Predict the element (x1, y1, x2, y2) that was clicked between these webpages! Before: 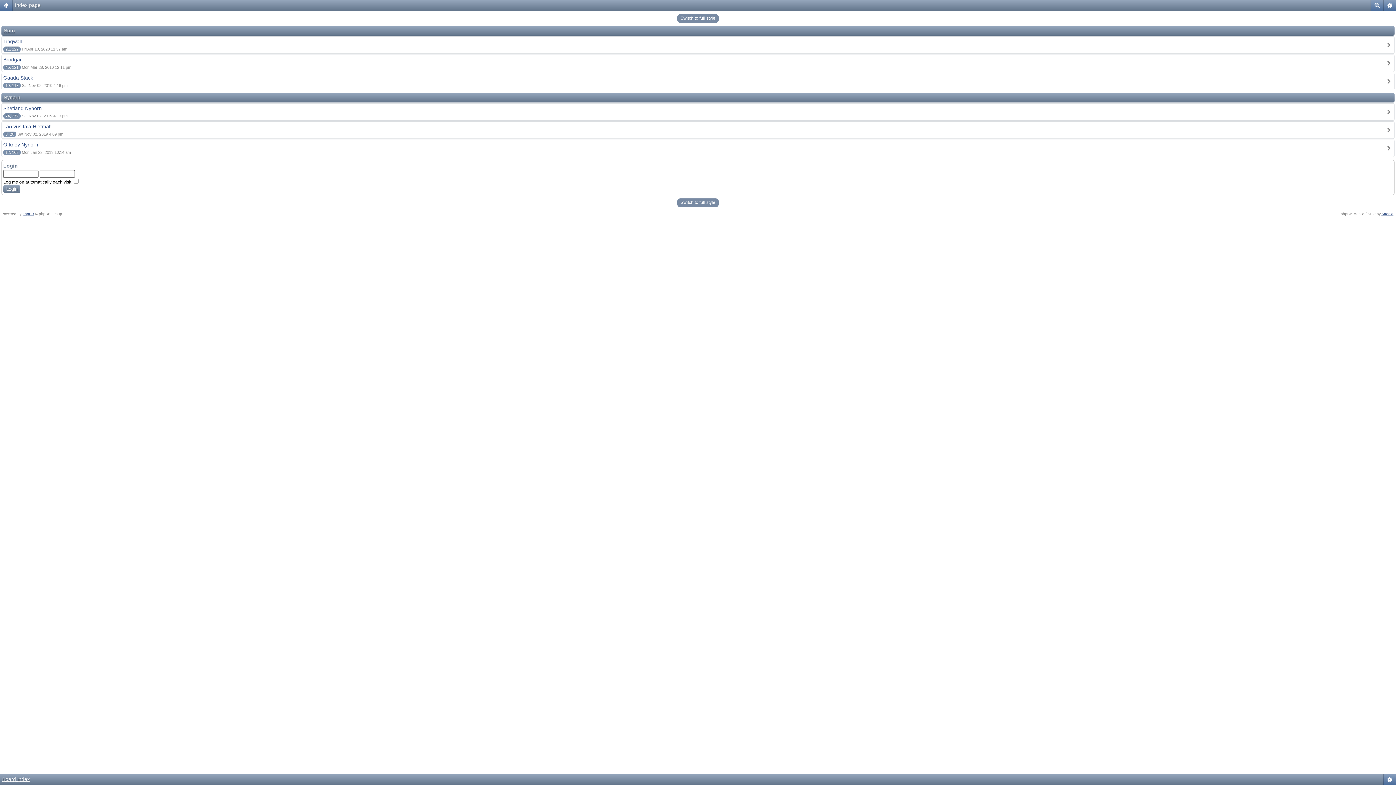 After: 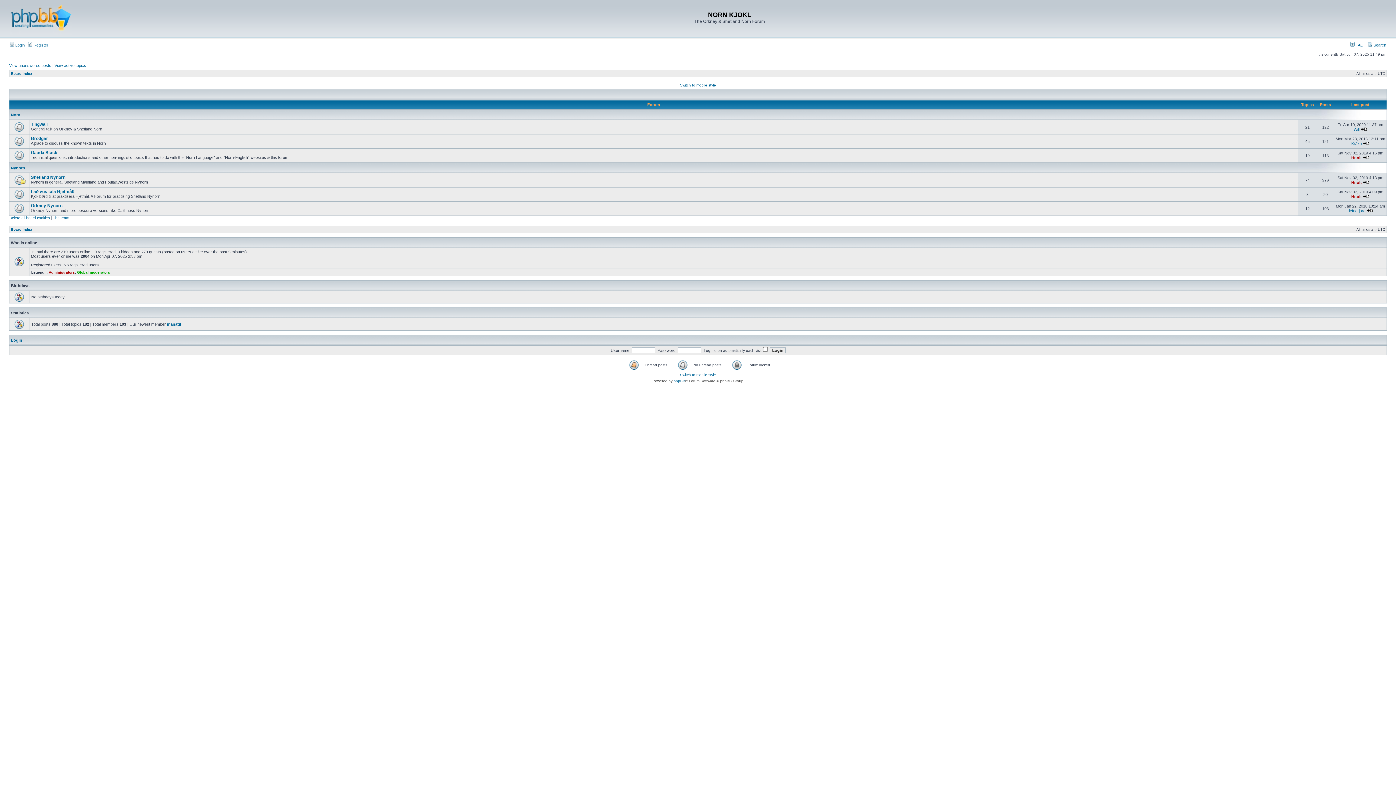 Action: label: Switch to full style bbox: (677, 198, 718, 207)